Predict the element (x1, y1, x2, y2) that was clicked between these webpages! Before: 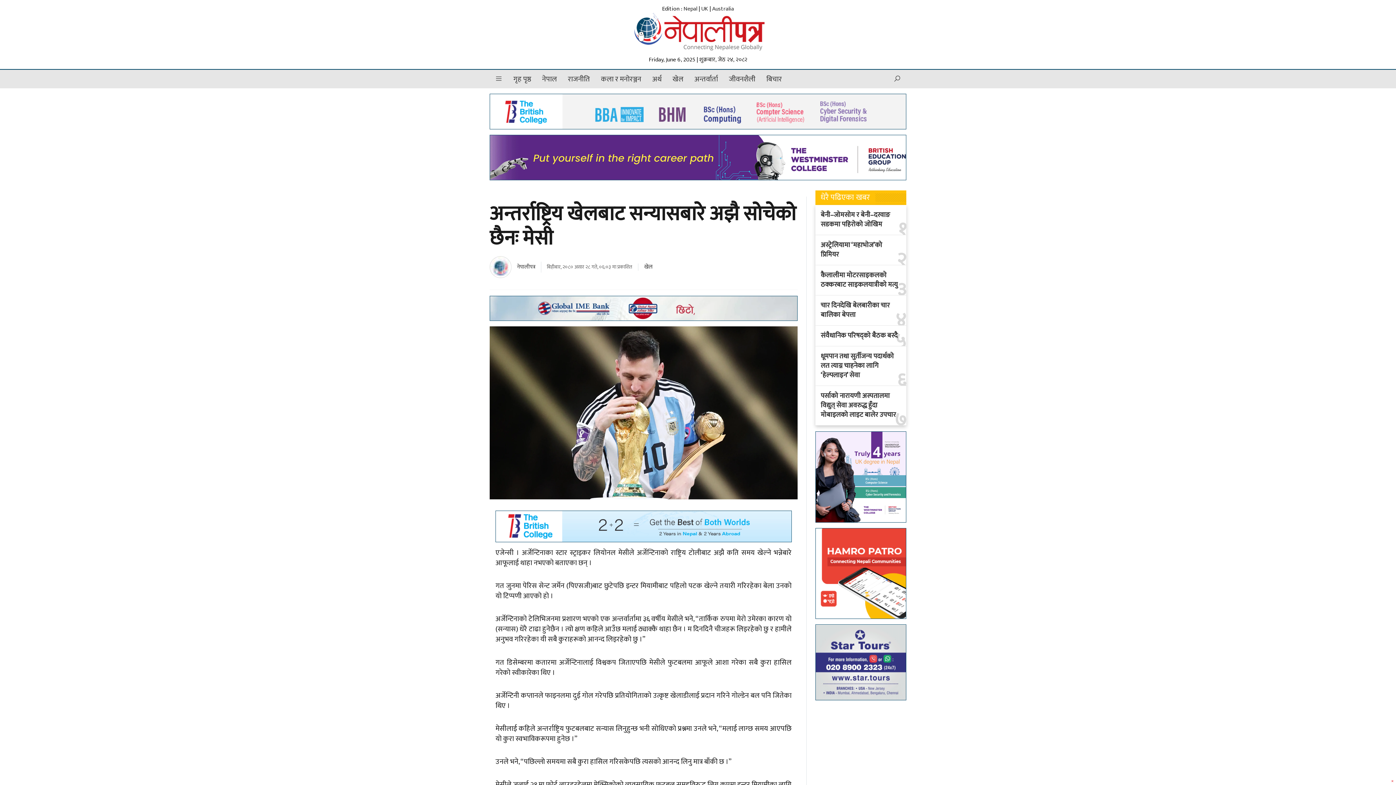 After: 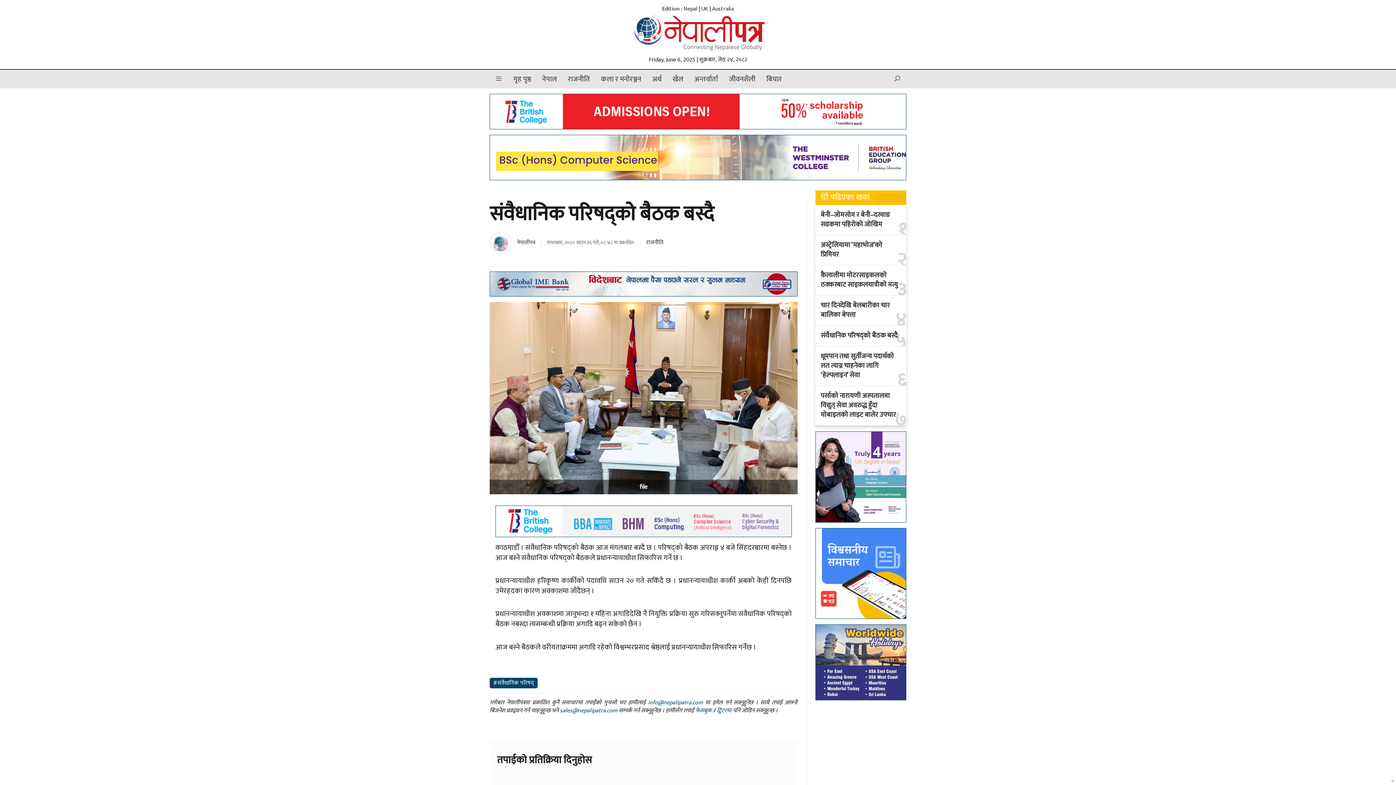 Action: bbox: (820, 331, 898, 340) label: संवैधानिक परिषद्को बैठक बस्दै